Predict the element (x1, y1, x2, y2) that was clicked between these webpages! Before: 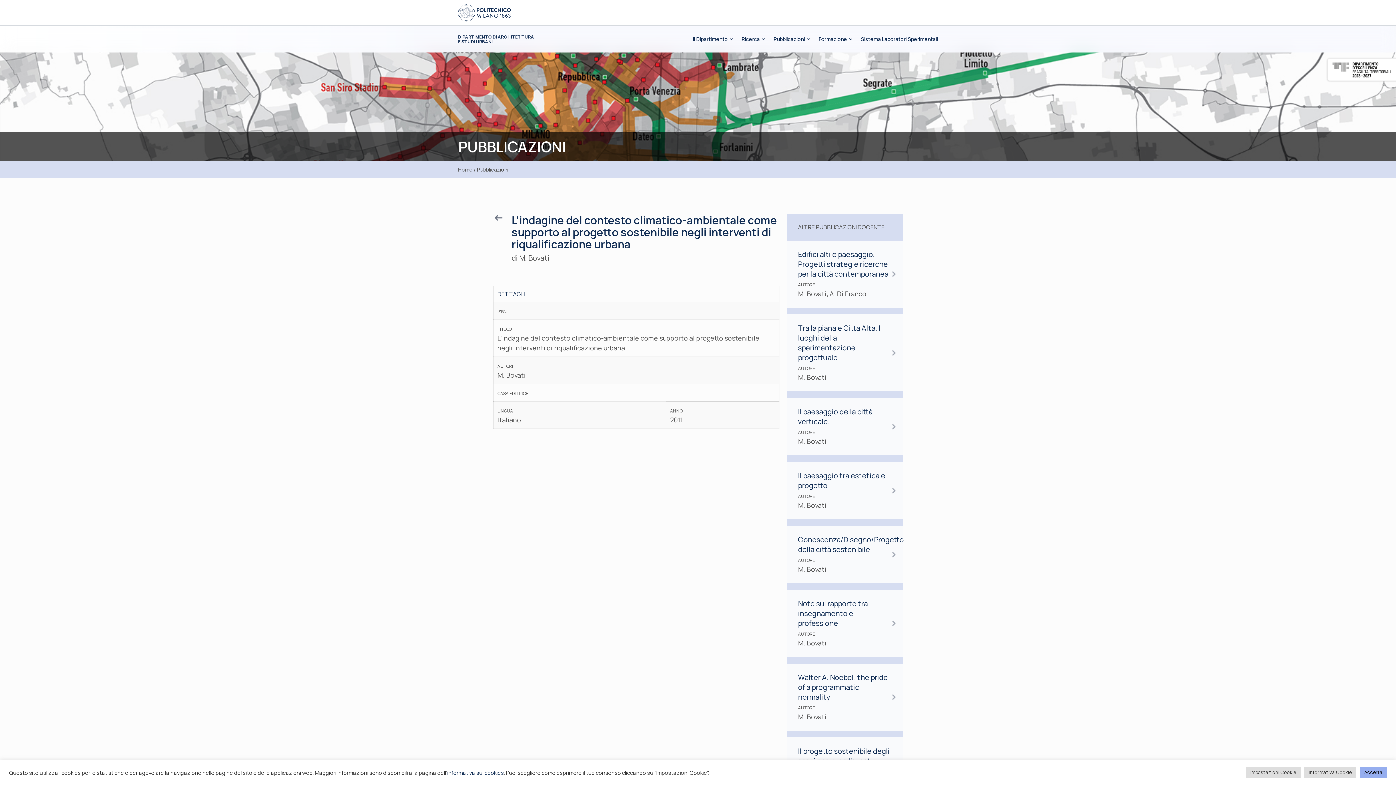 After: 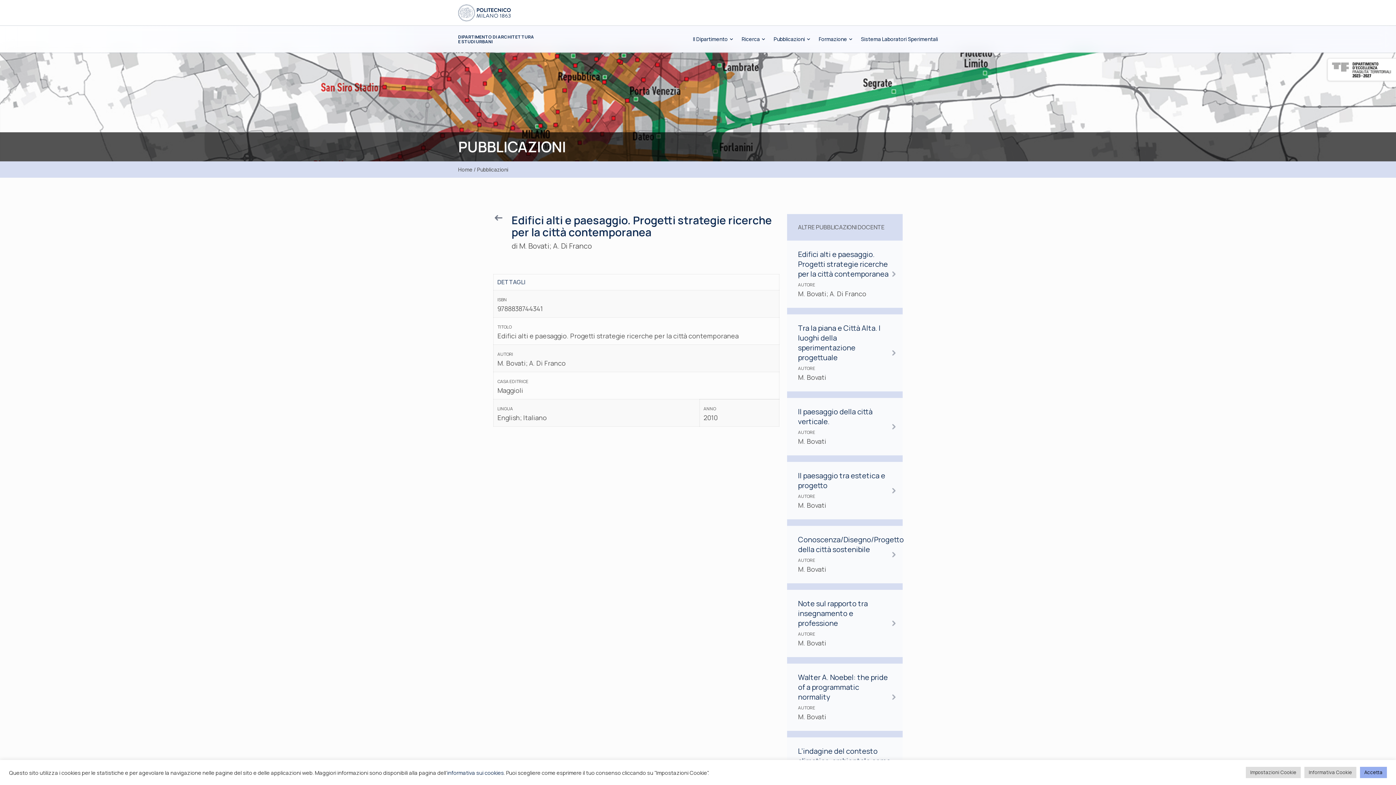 Action: label: Edifici alti e paesaggio. Progetti strategie ricerche per la città contemporanea
AUTORE
M. Bovati; A. Di Franco bbox: (780, 240, 902, 314)